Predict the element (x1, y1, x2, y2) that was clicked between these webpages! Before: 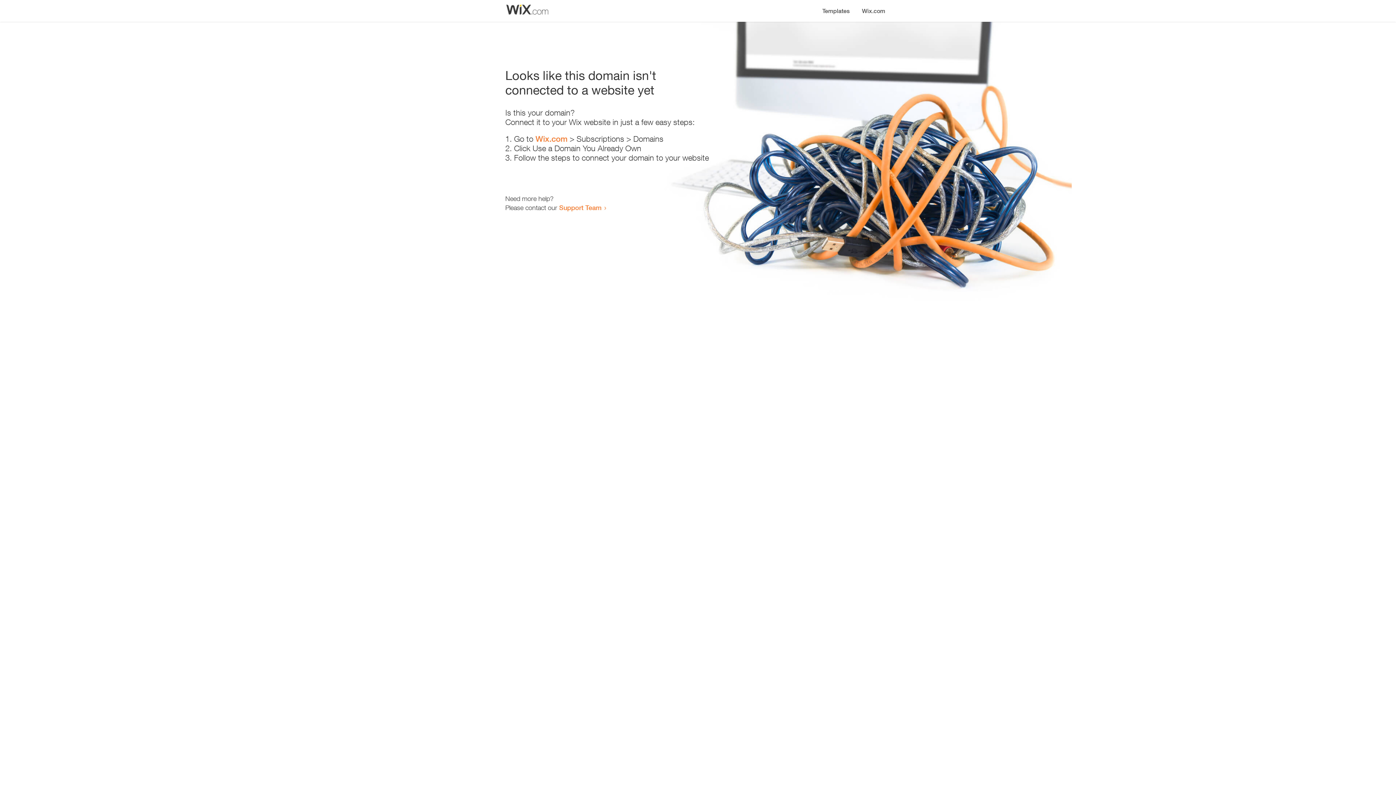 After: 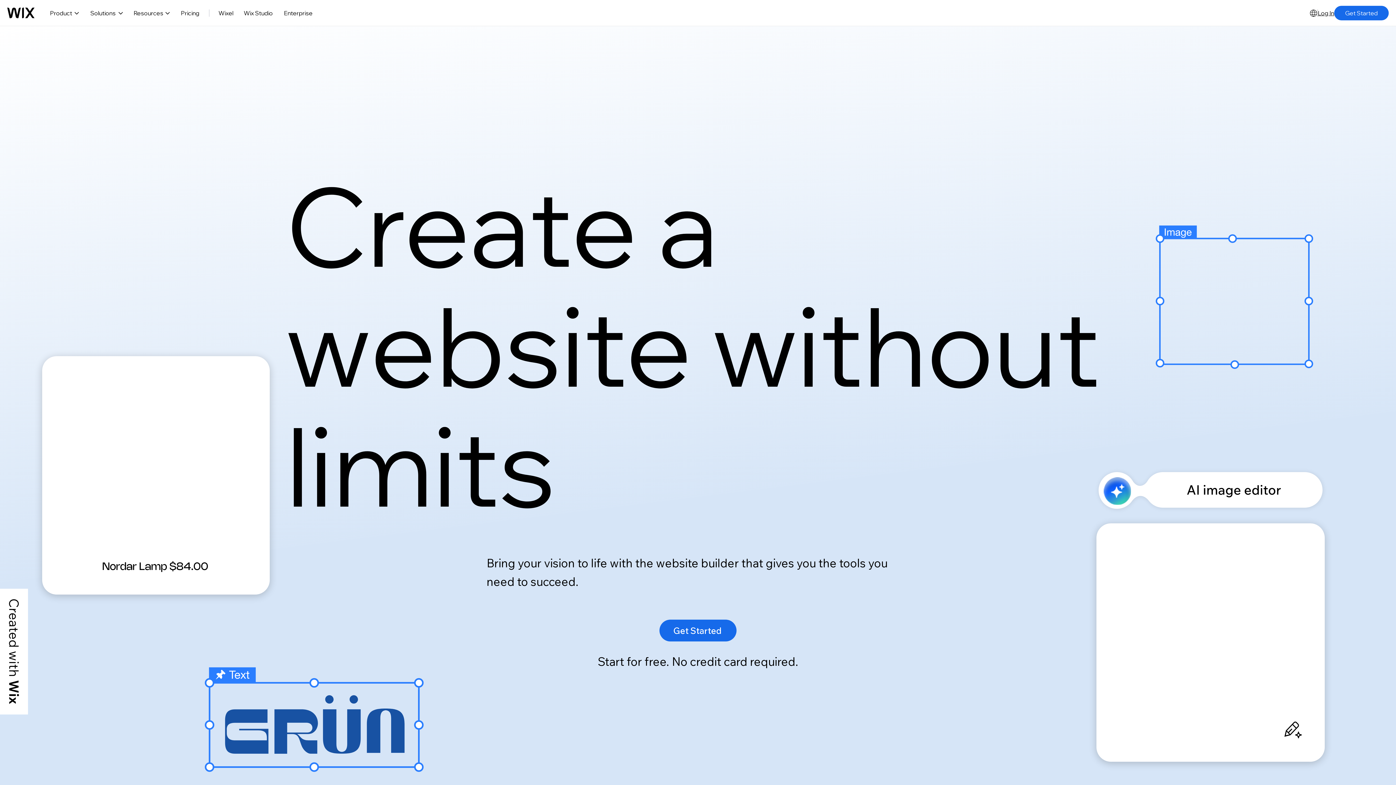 Action: label: Wix.com bbox: (535, 134, 567, 143)